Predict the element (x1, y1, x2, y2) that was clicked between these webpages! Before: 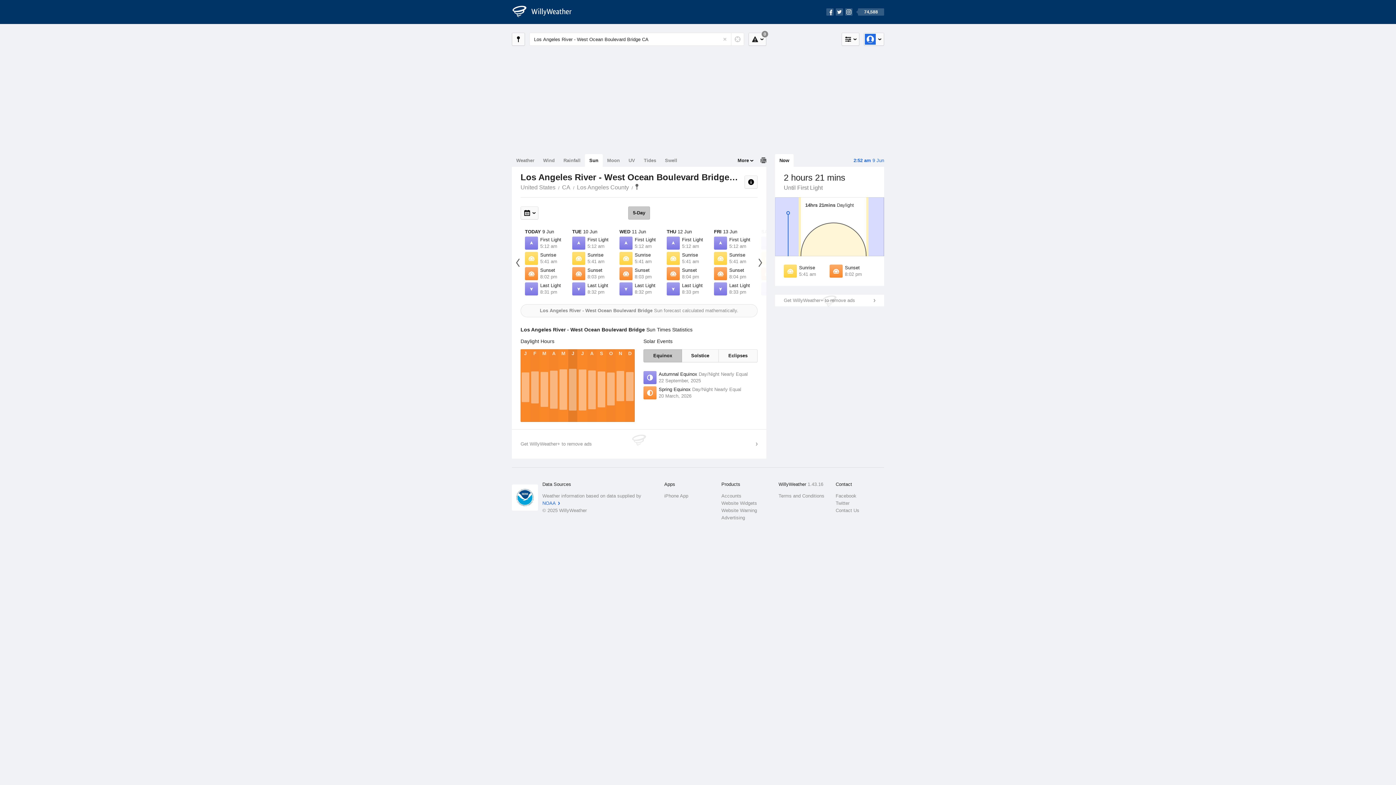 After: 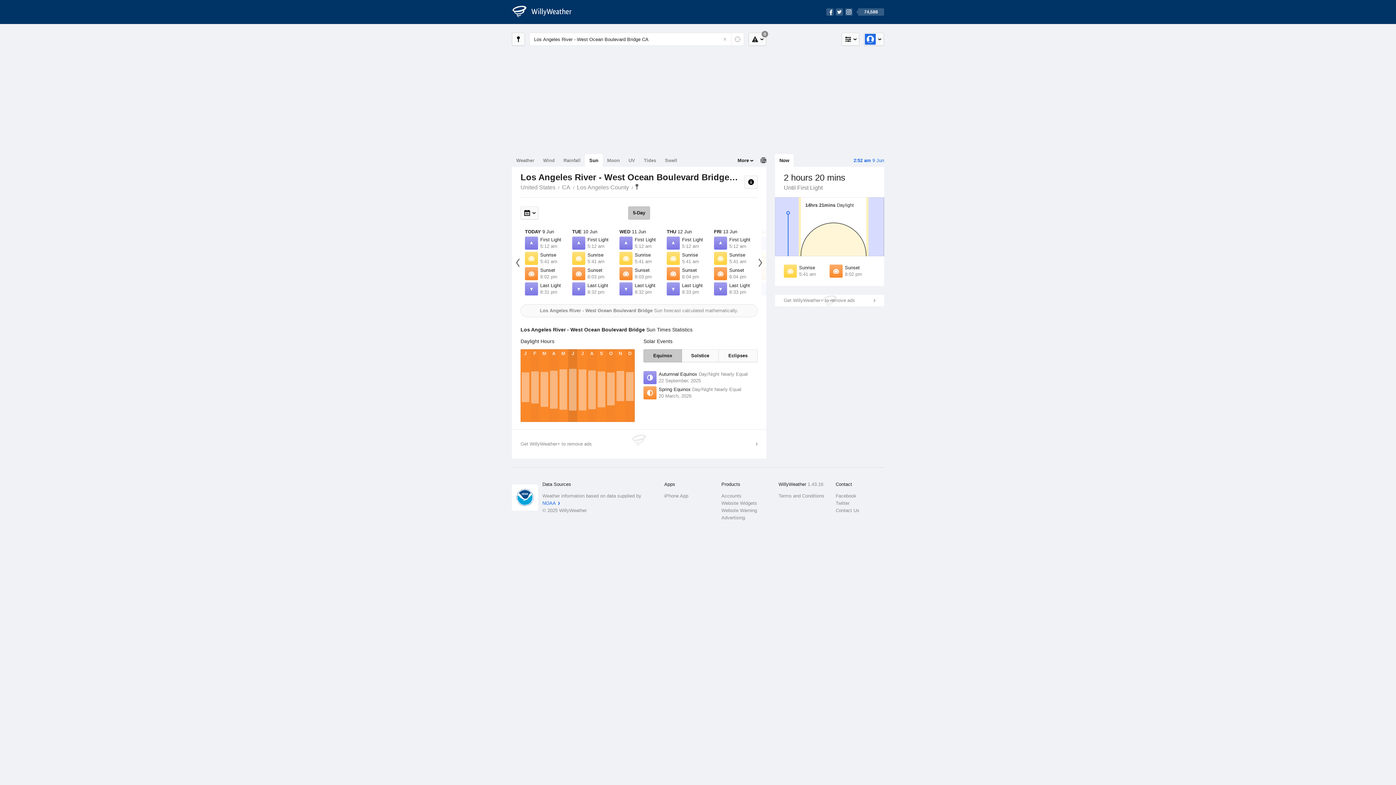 Action: bbox: (633, 184, 640, 189) label: Los Angeles River - West Ocean Boulevard Bridge